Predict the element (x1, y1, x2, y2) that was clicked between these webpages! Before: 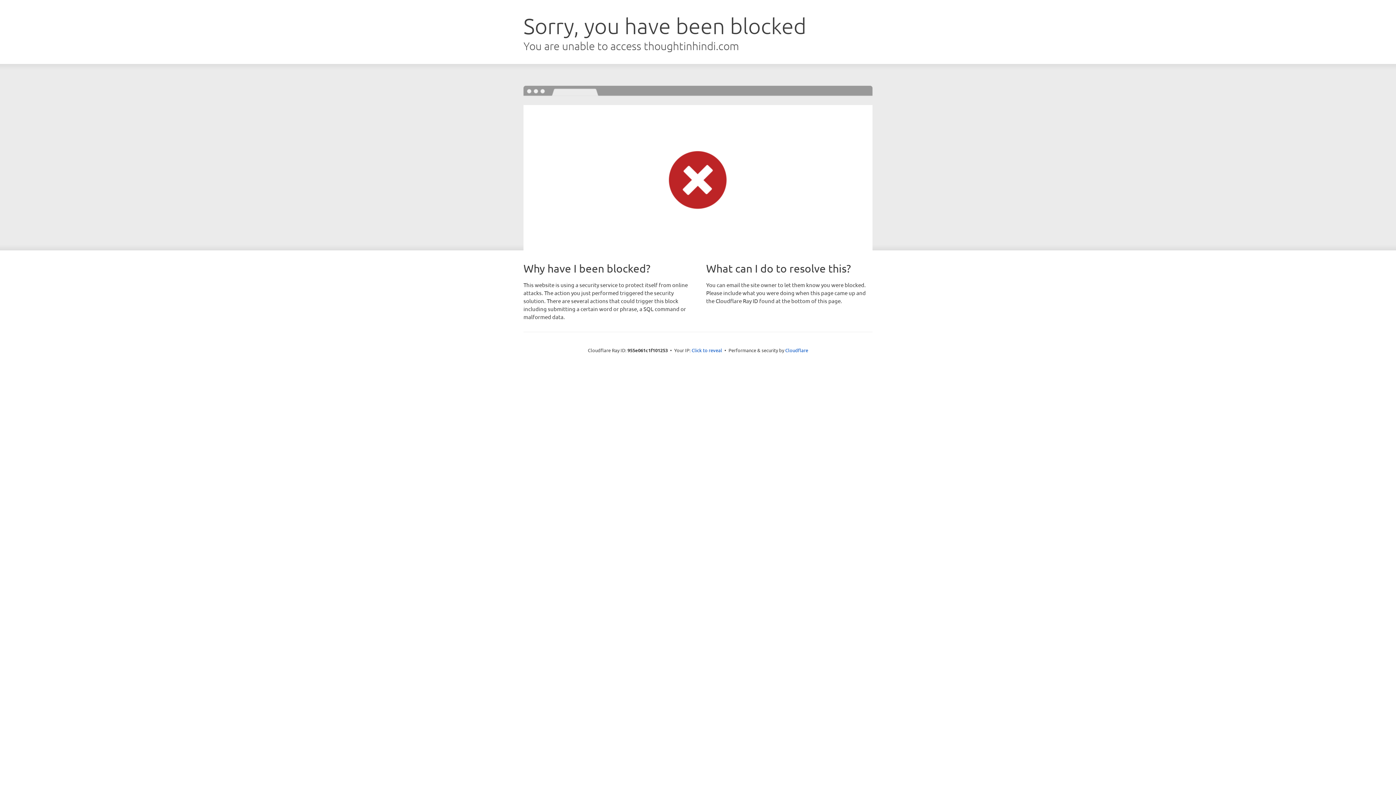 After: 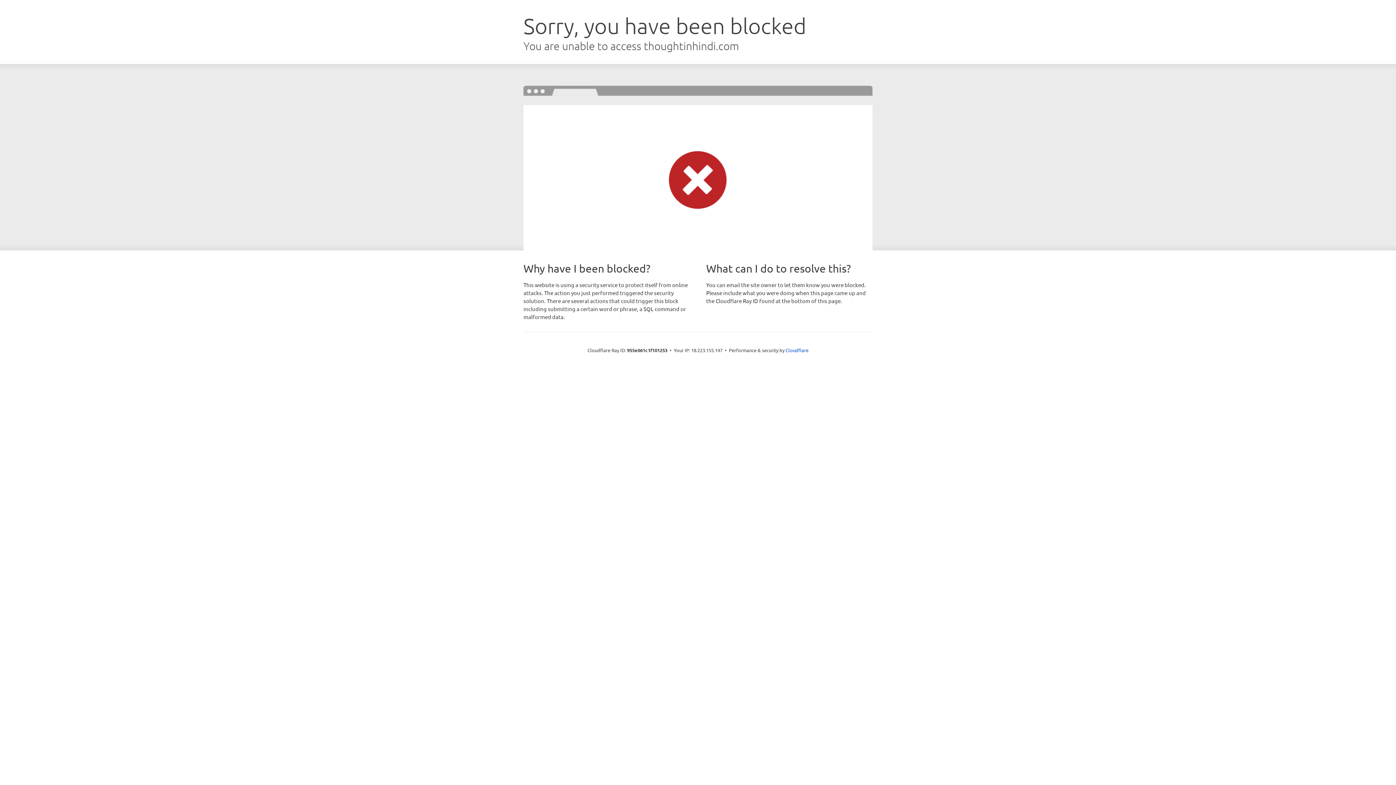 Action: bbox: (691, 346, 722, 353) label: Click to reveal